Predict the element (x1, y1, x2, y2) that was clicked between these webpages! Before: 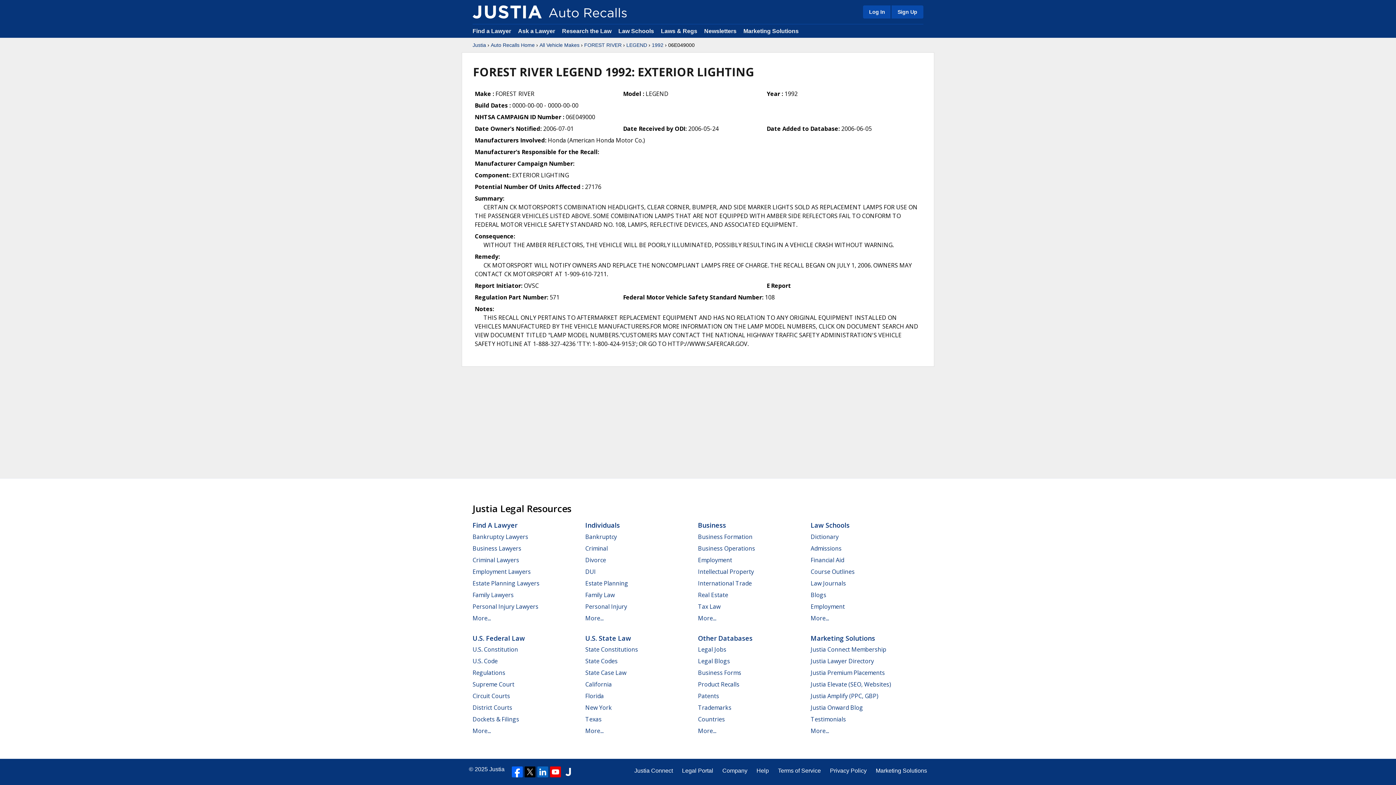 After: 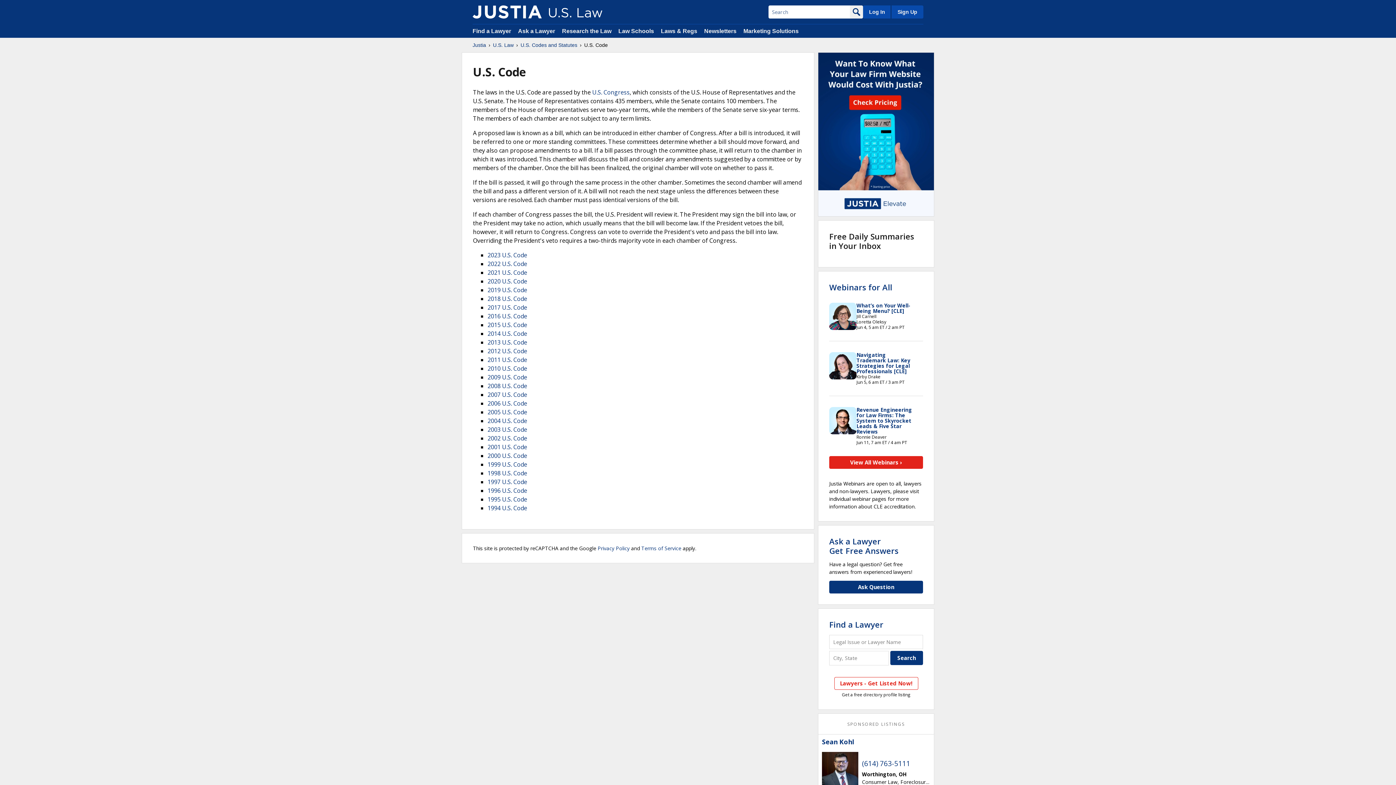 Action: bbox: (472, 657, 497, 665) label: U.S. Code